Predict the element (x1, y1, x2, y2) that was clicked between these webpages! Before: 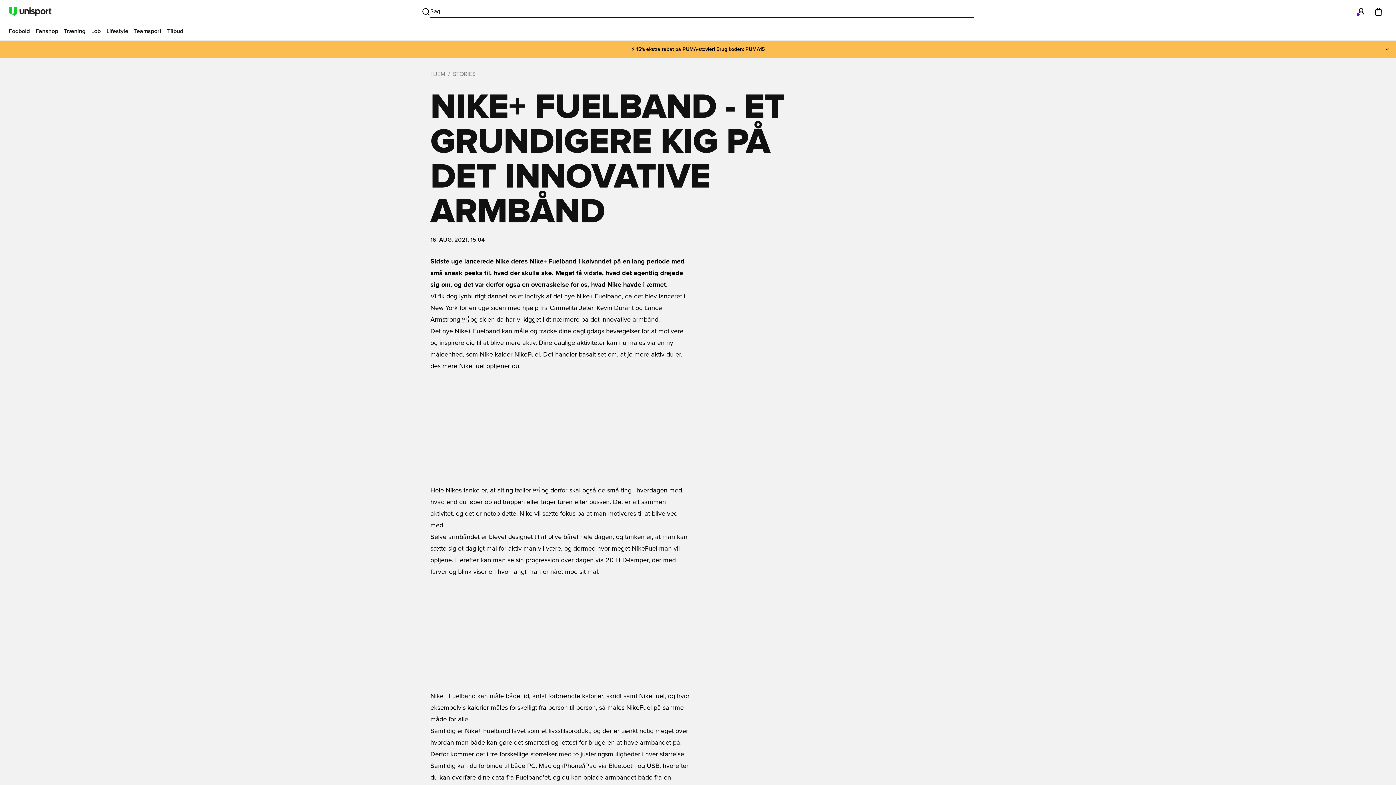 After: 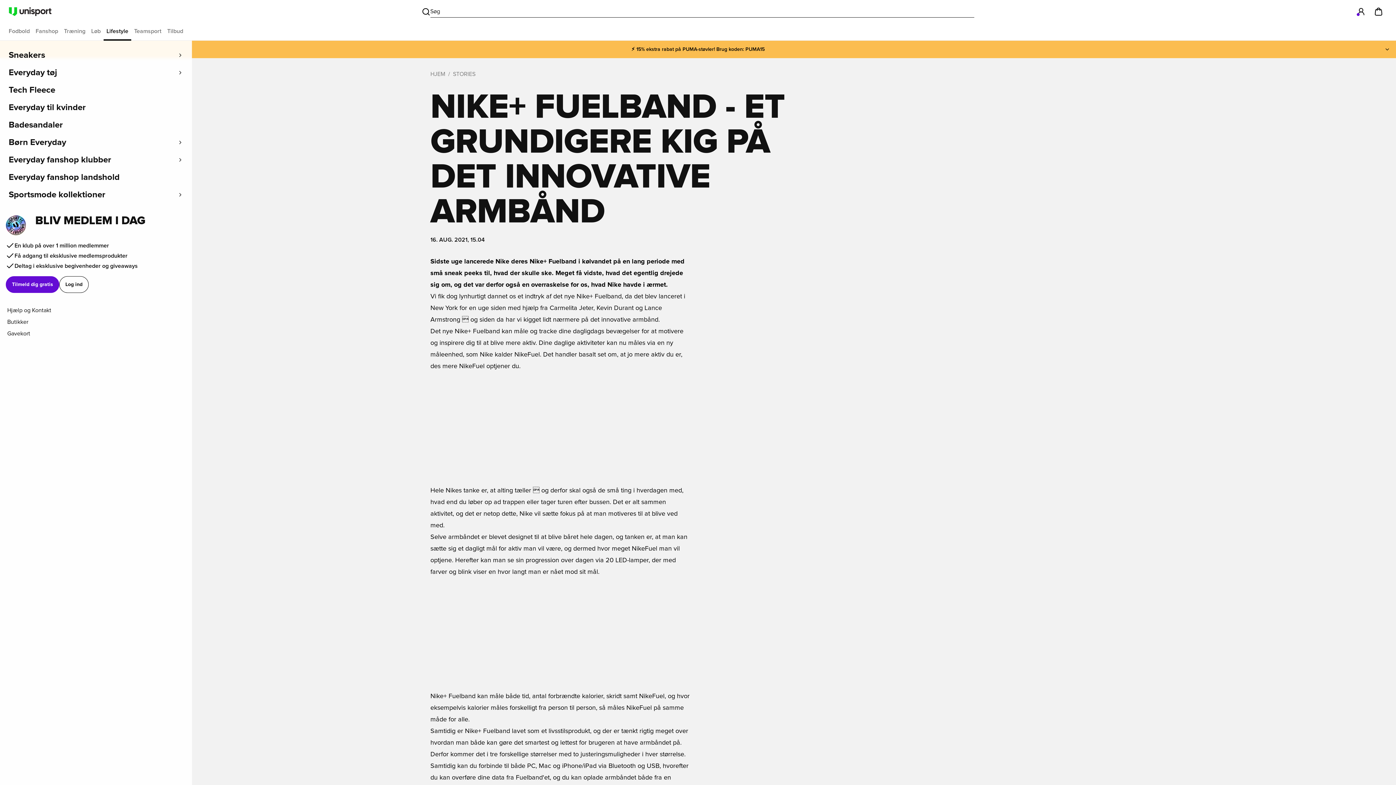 Action: bbox: (103, 23, 131, 40) label: Lifestyle